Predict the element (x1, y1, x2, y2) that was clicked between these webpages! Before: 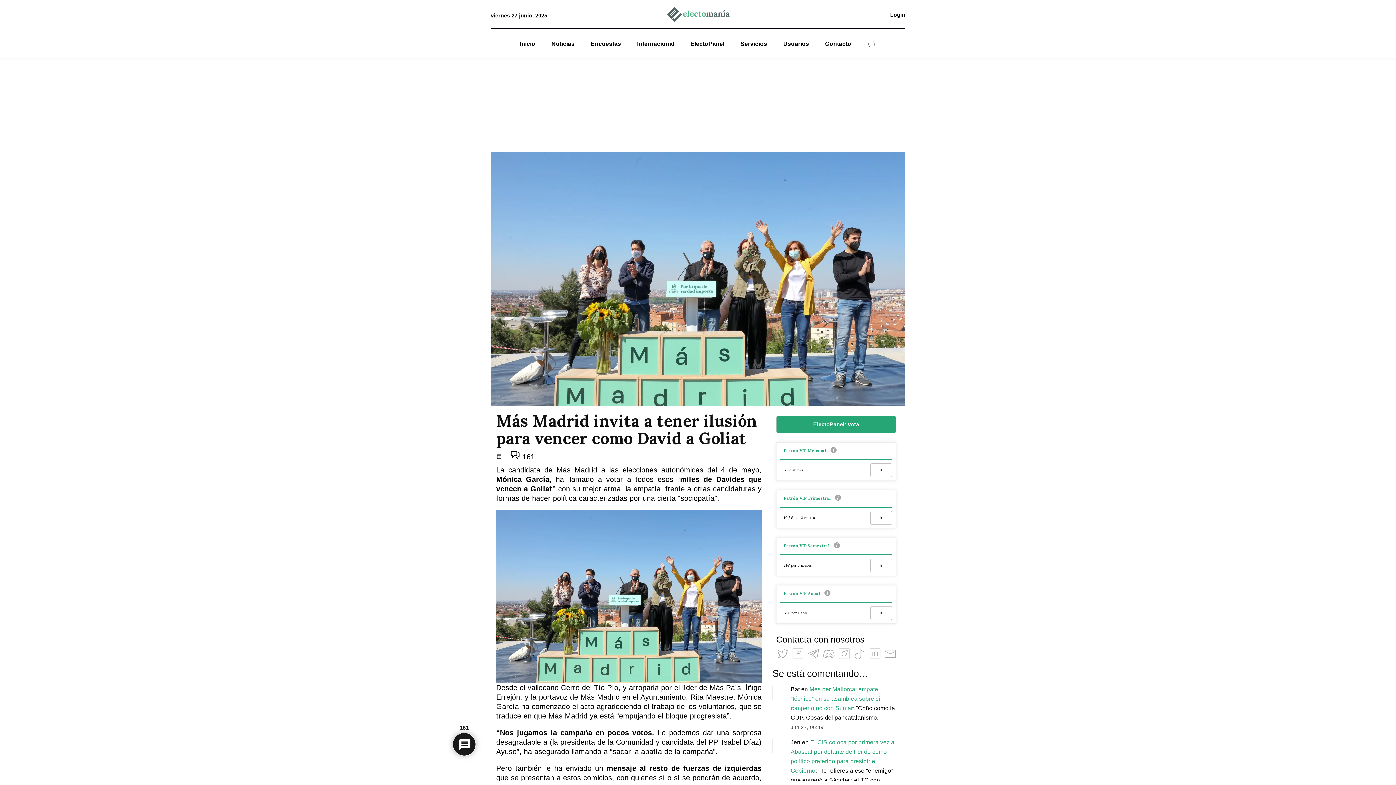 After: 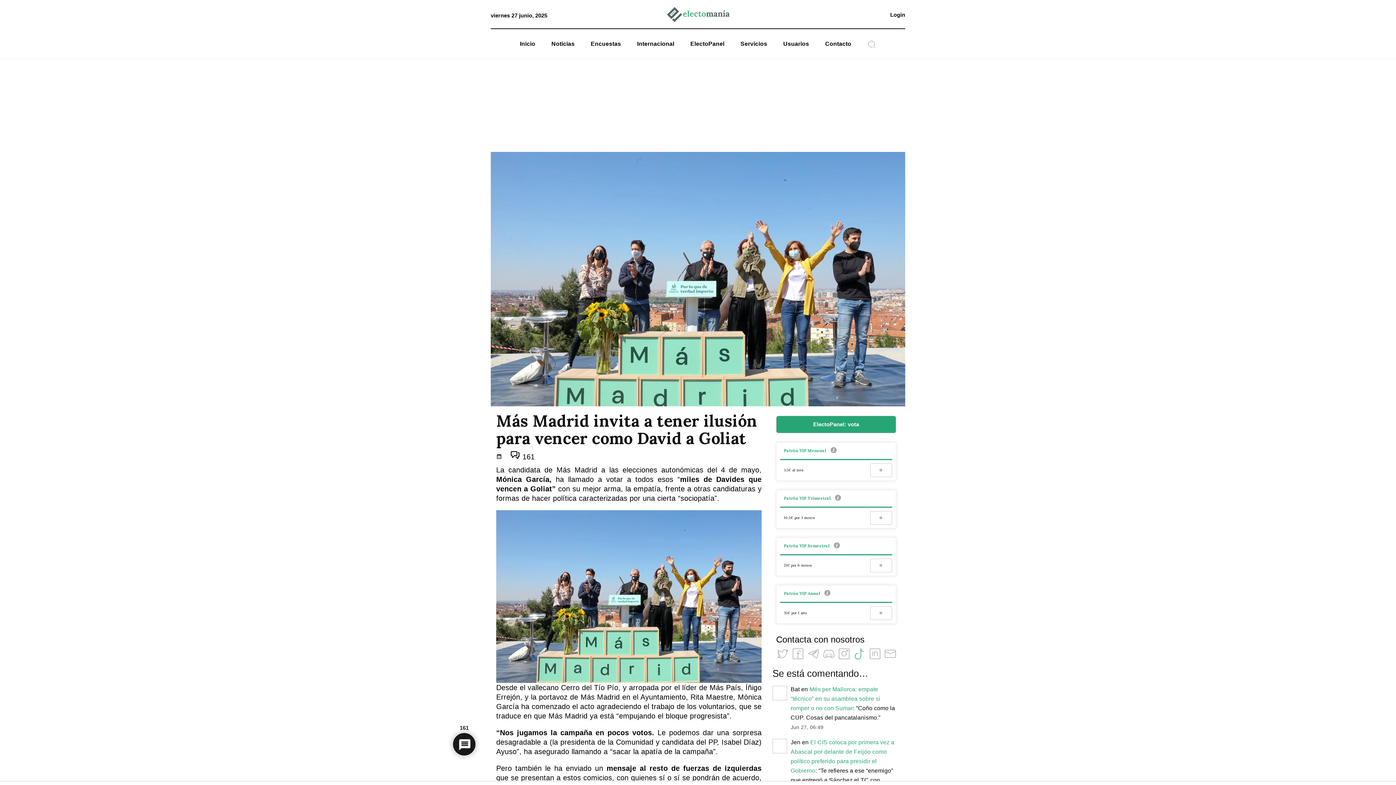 Action: bbox: (853, 654, 868, 662) label:  